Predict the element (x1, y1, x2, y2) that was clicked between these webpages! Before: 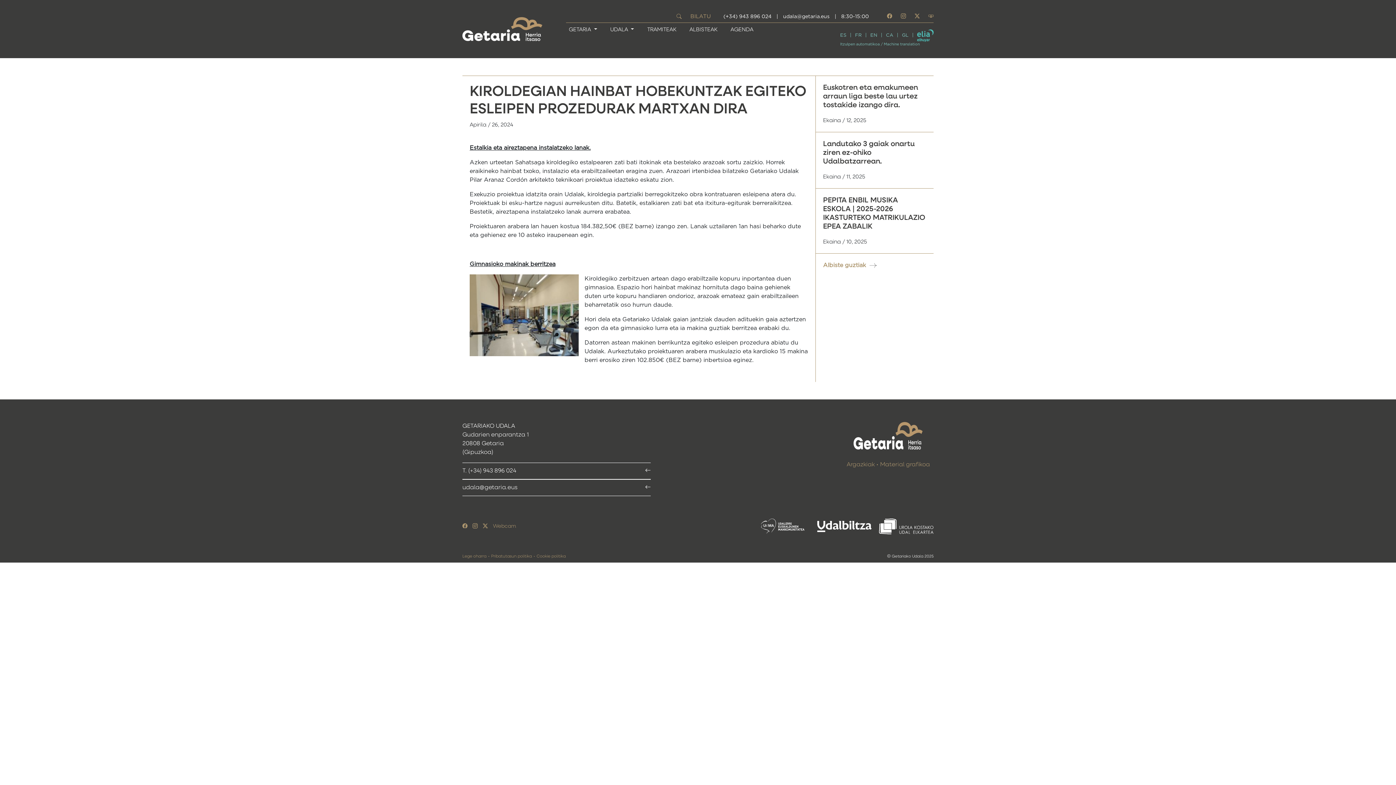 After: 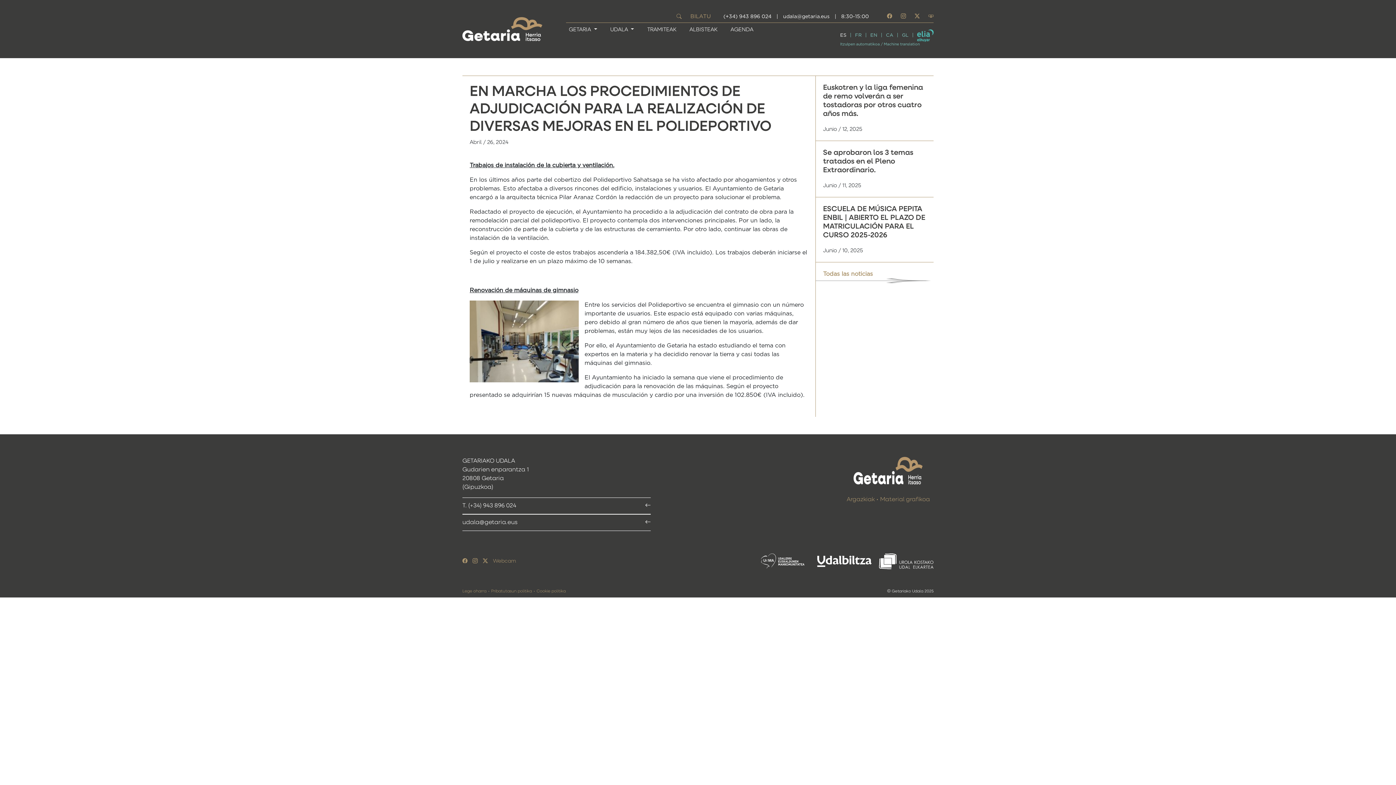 Action: bbox: (840, 30, 855, 41) label: ES